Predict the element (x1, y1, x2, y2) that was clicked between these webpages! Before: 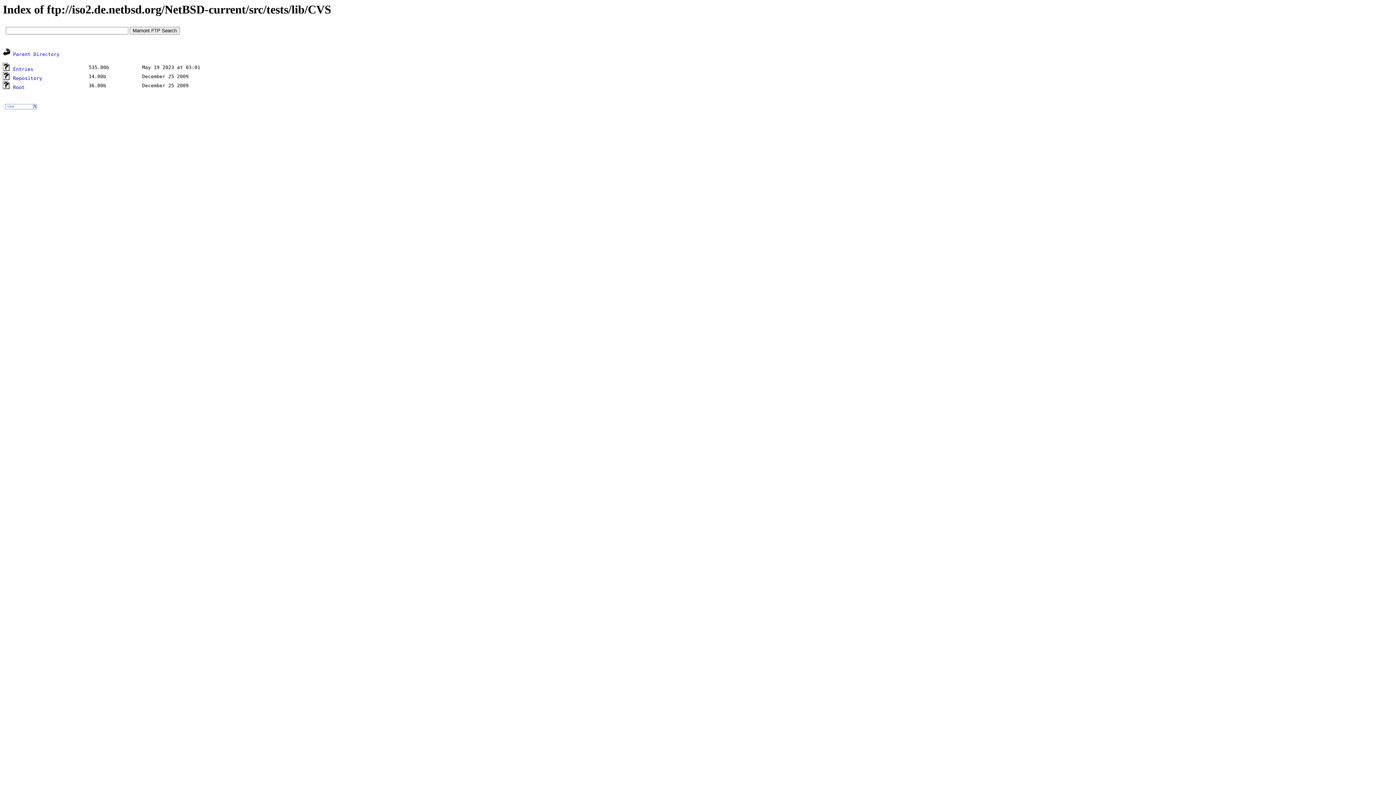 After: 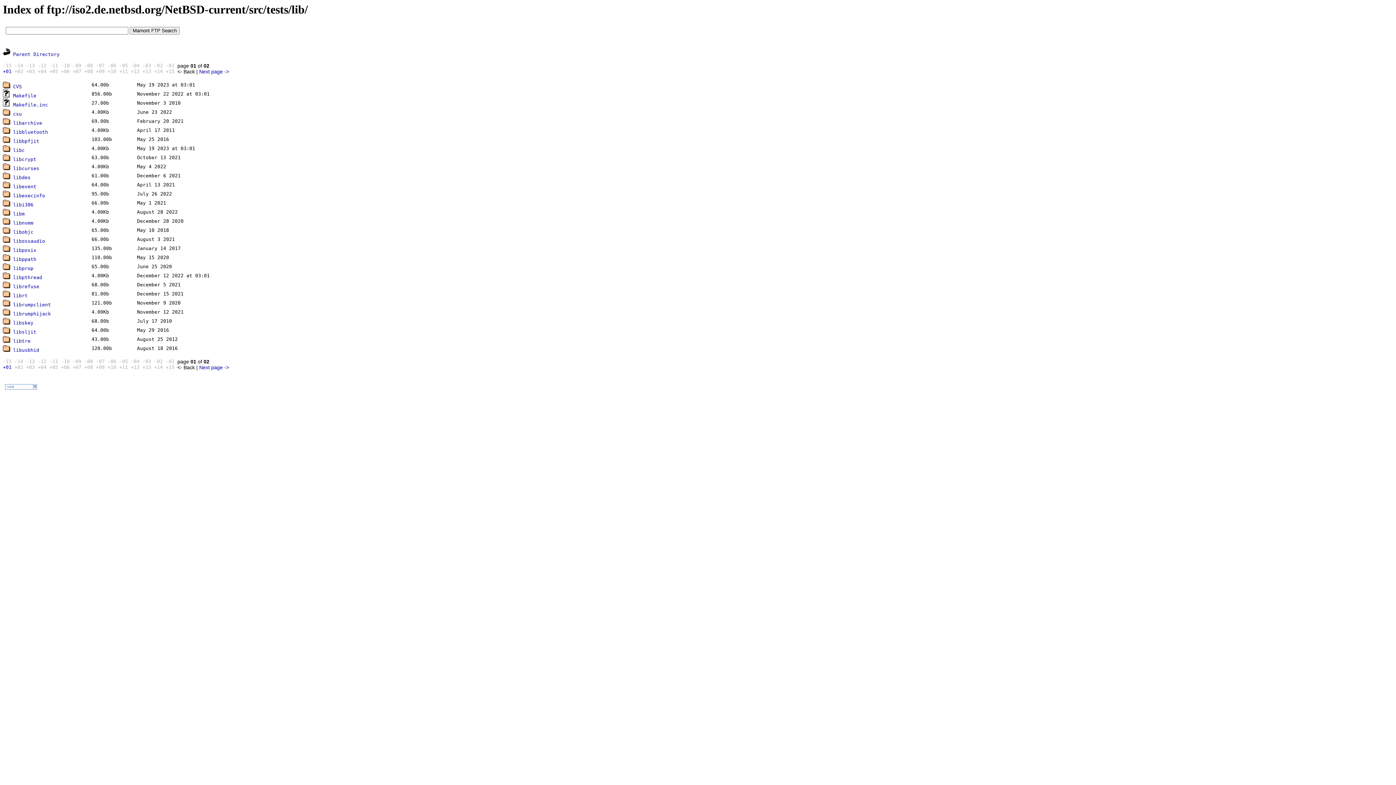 Action: bbox: (13, 51, 59, 57) label: Parent Directory